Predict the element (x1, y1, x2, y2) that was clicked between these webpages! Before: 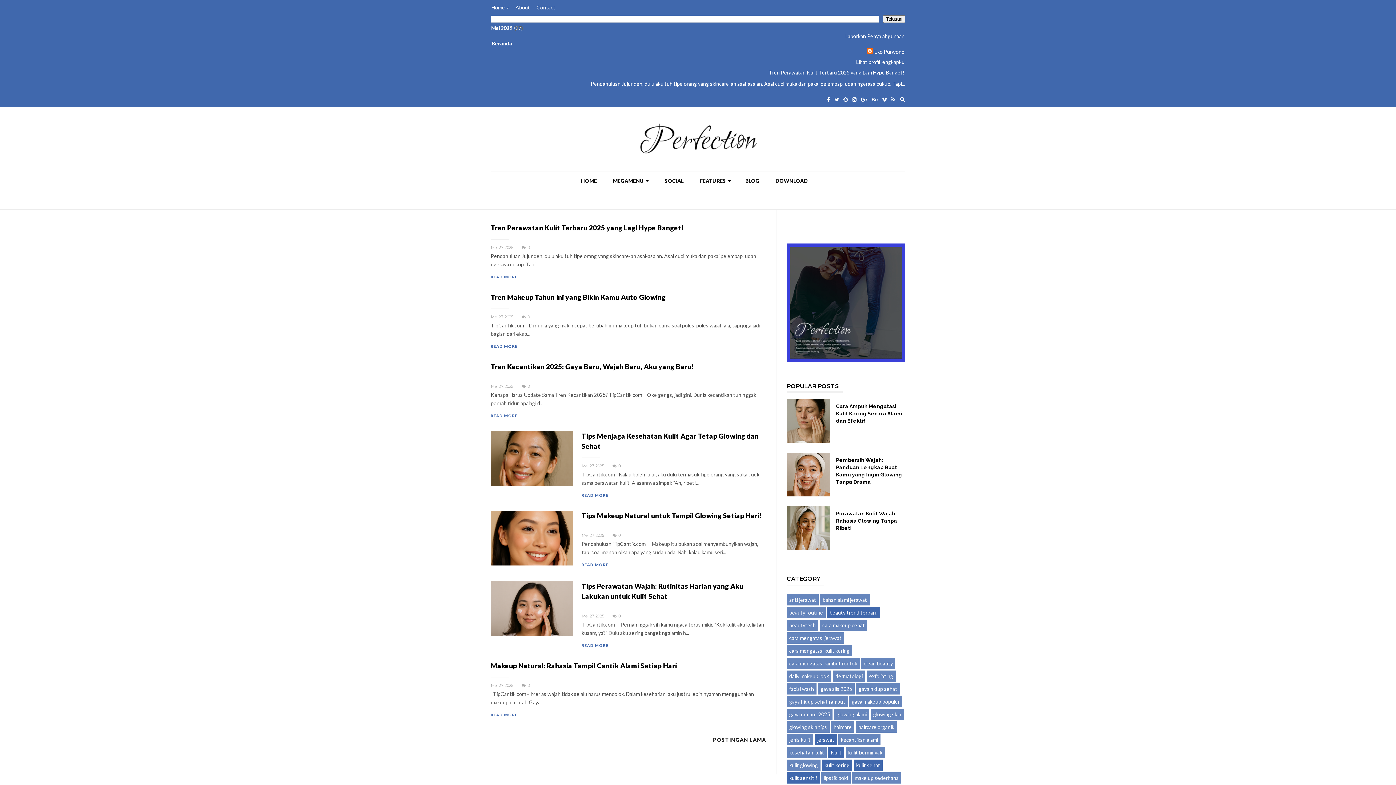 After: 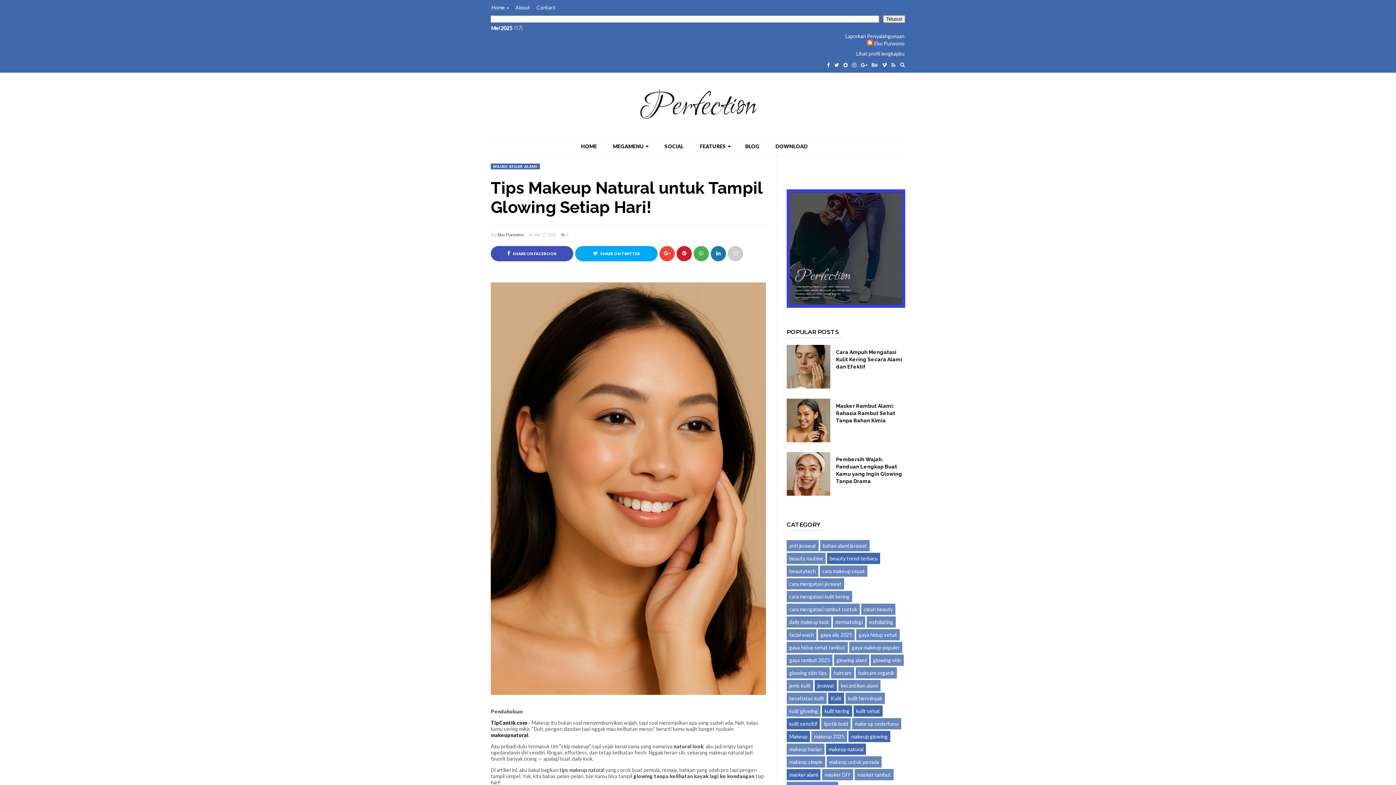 Action: bbox: (490, 567, 573, 574)